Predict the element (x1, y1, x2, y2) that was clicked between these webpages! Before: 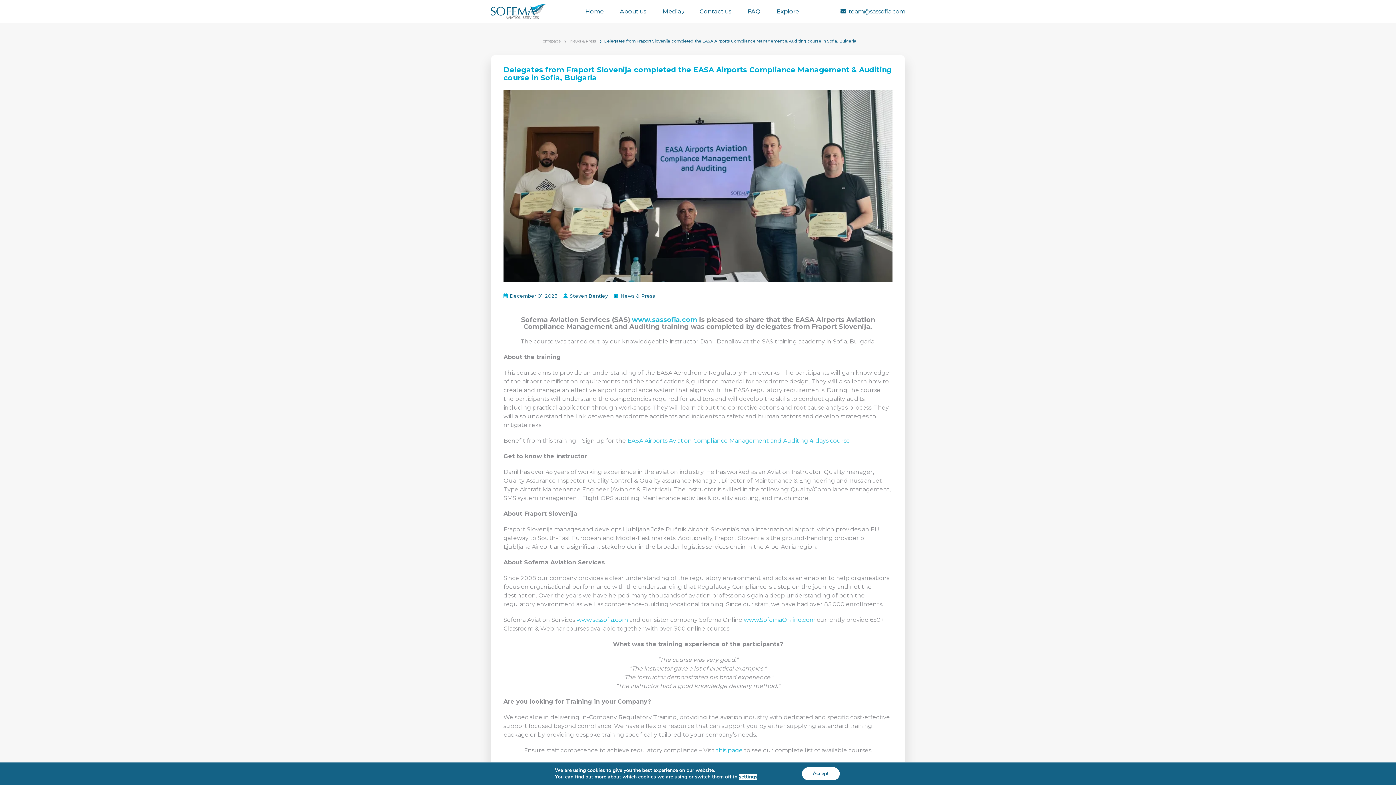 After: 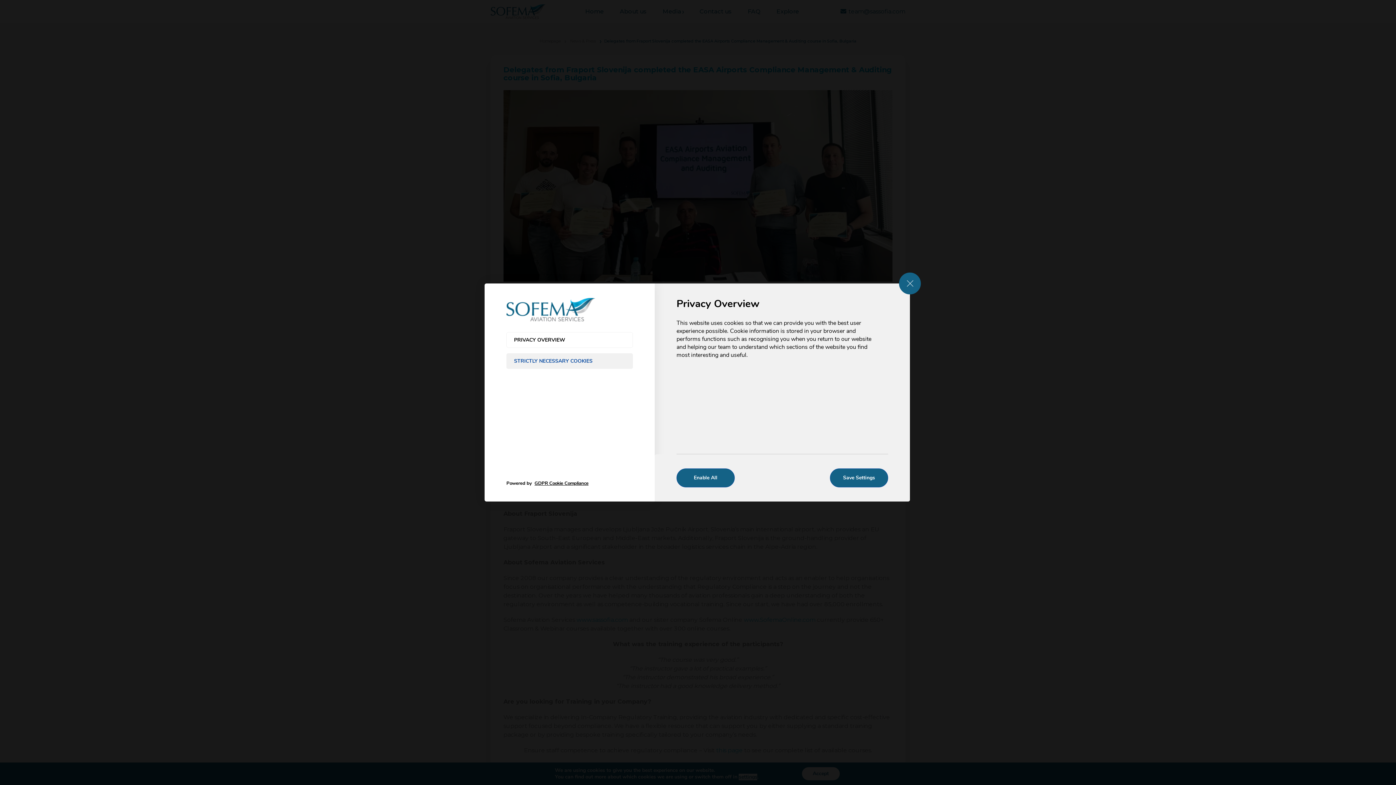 Action: bbox: (739, 774, 757, 780) label: settings